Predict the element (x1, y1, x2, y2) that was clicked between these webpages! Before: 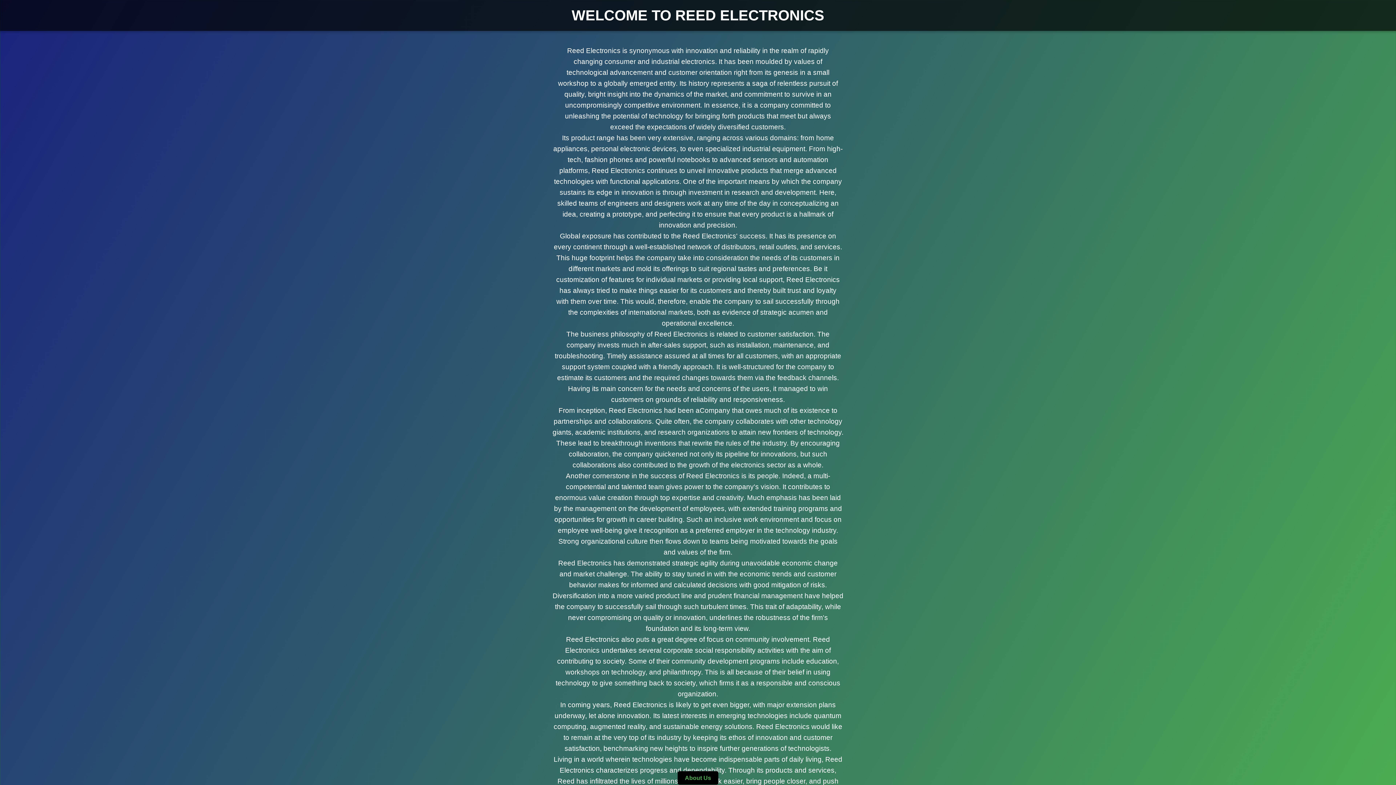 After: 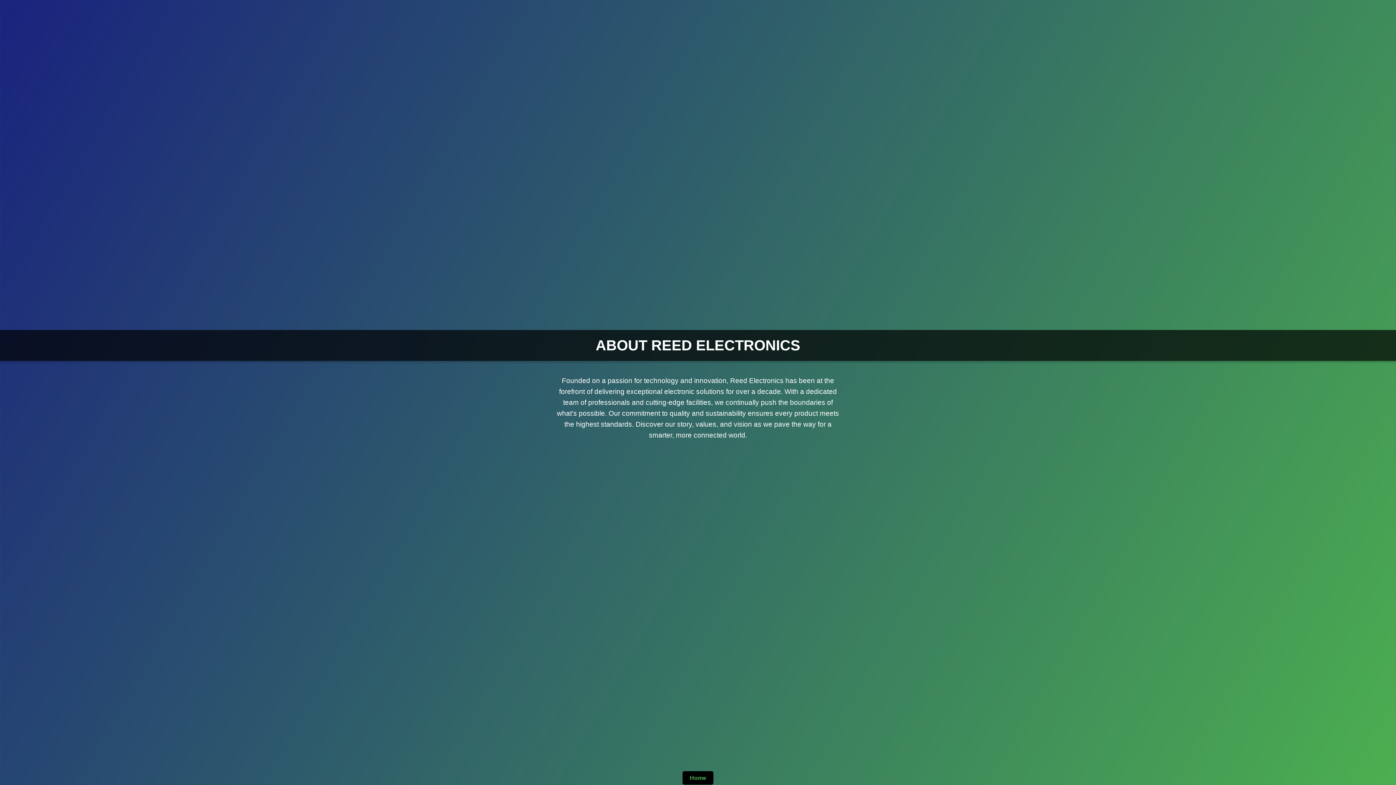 Action: bbox: (677, 771, 718, 785) label: About Us